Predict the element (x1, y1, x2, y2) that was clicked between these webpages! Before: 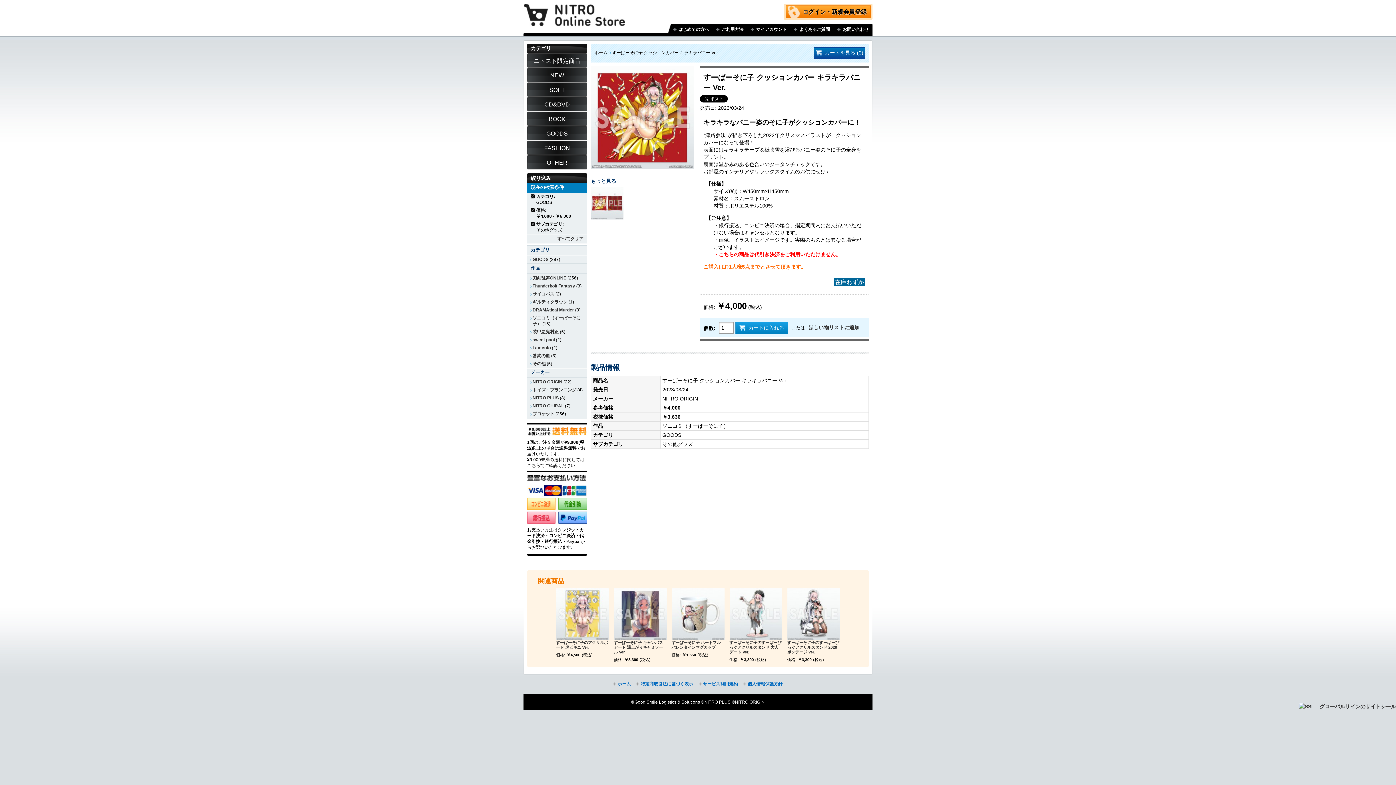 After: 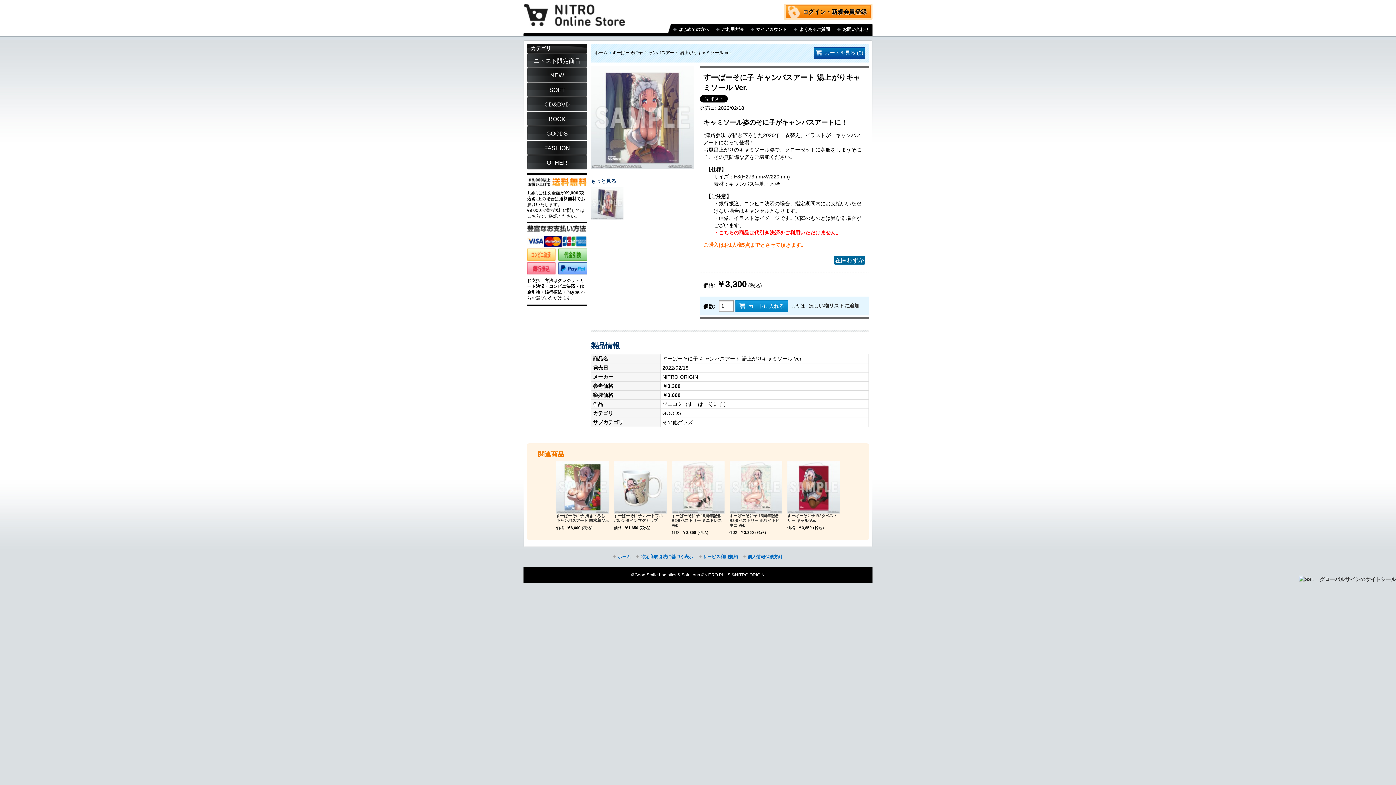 Action: label: すーぱーそに子 キャンバスアート 湯上がりキャミソール Ver. bbox: (614, 640, 663, 654)